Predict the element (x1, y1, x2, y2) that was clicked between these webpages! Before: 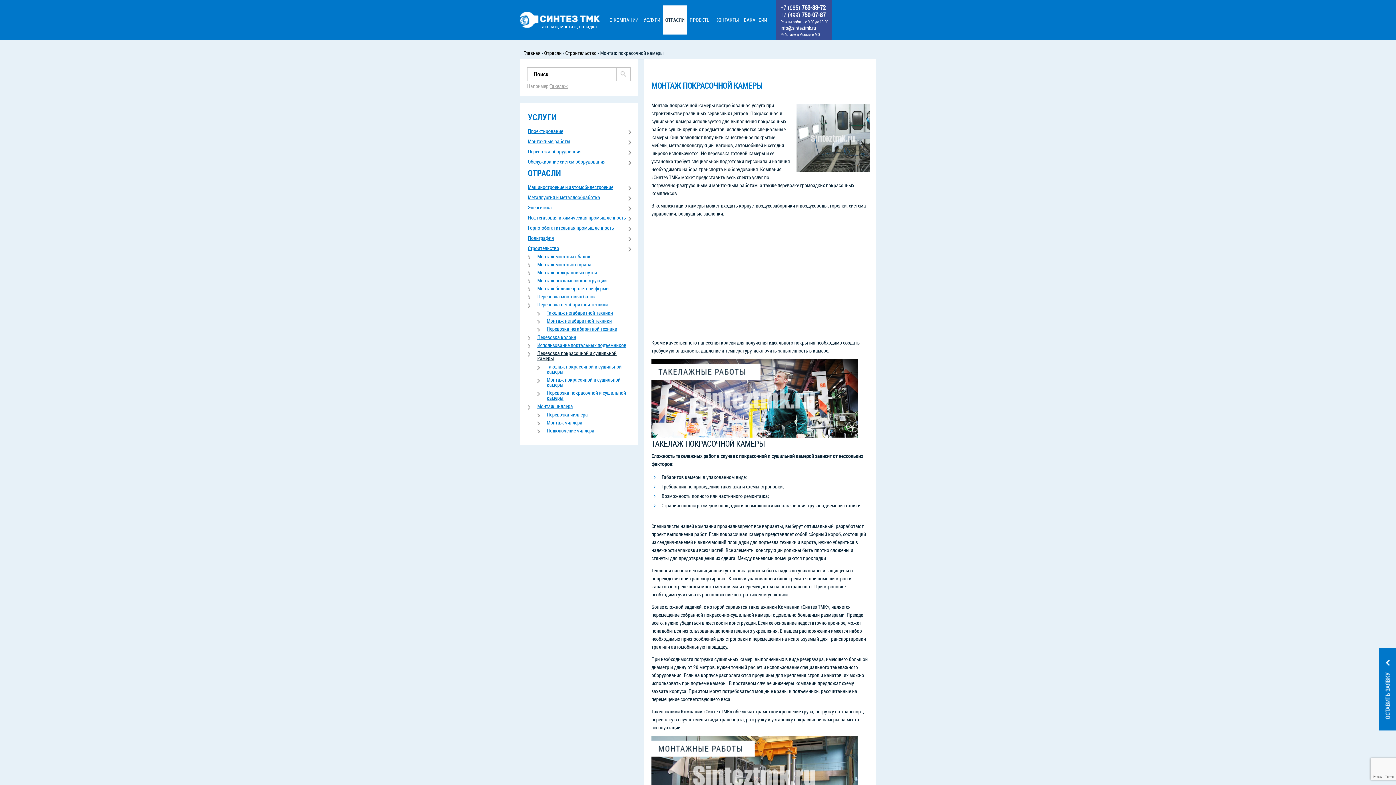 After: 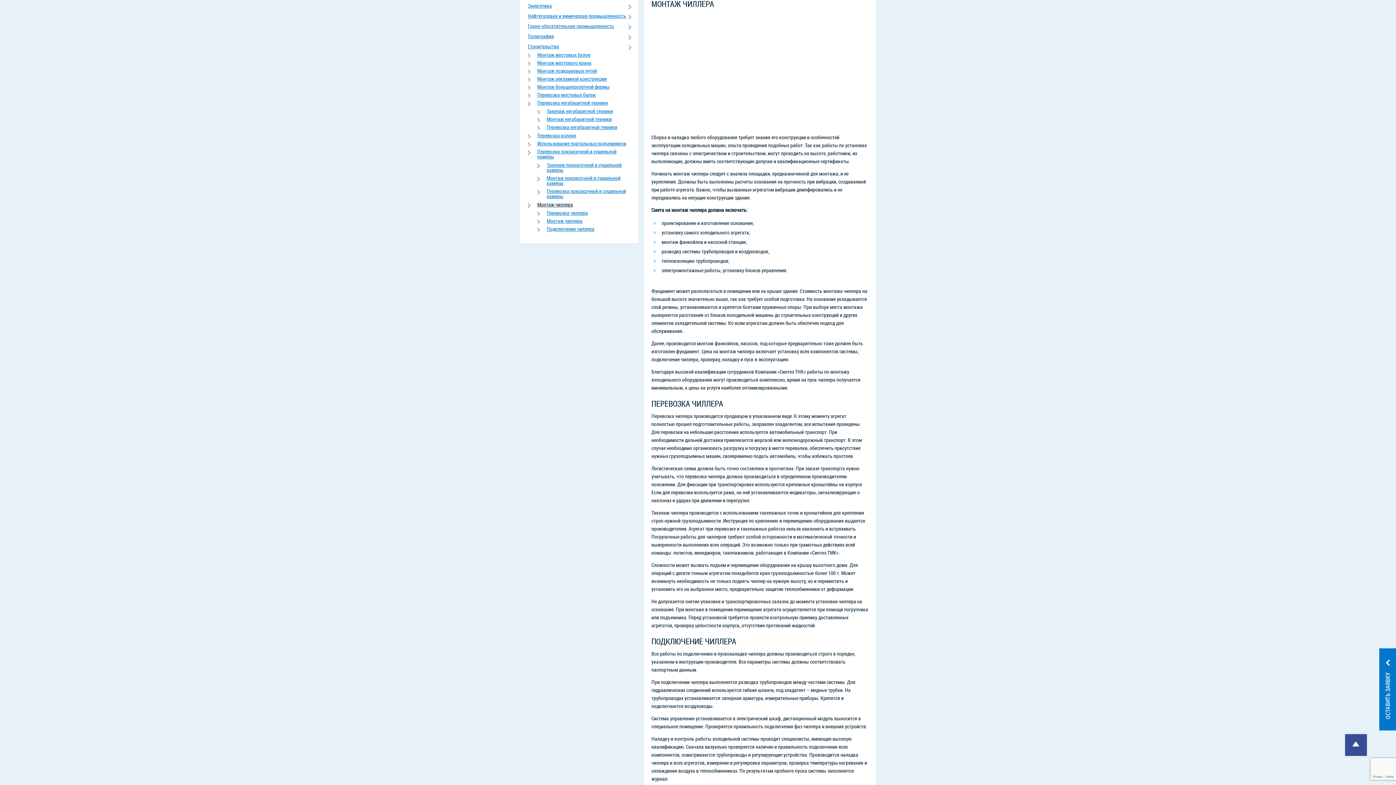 Action: label: Монтаж чиллера bbox: (546, 419, 582, 426)